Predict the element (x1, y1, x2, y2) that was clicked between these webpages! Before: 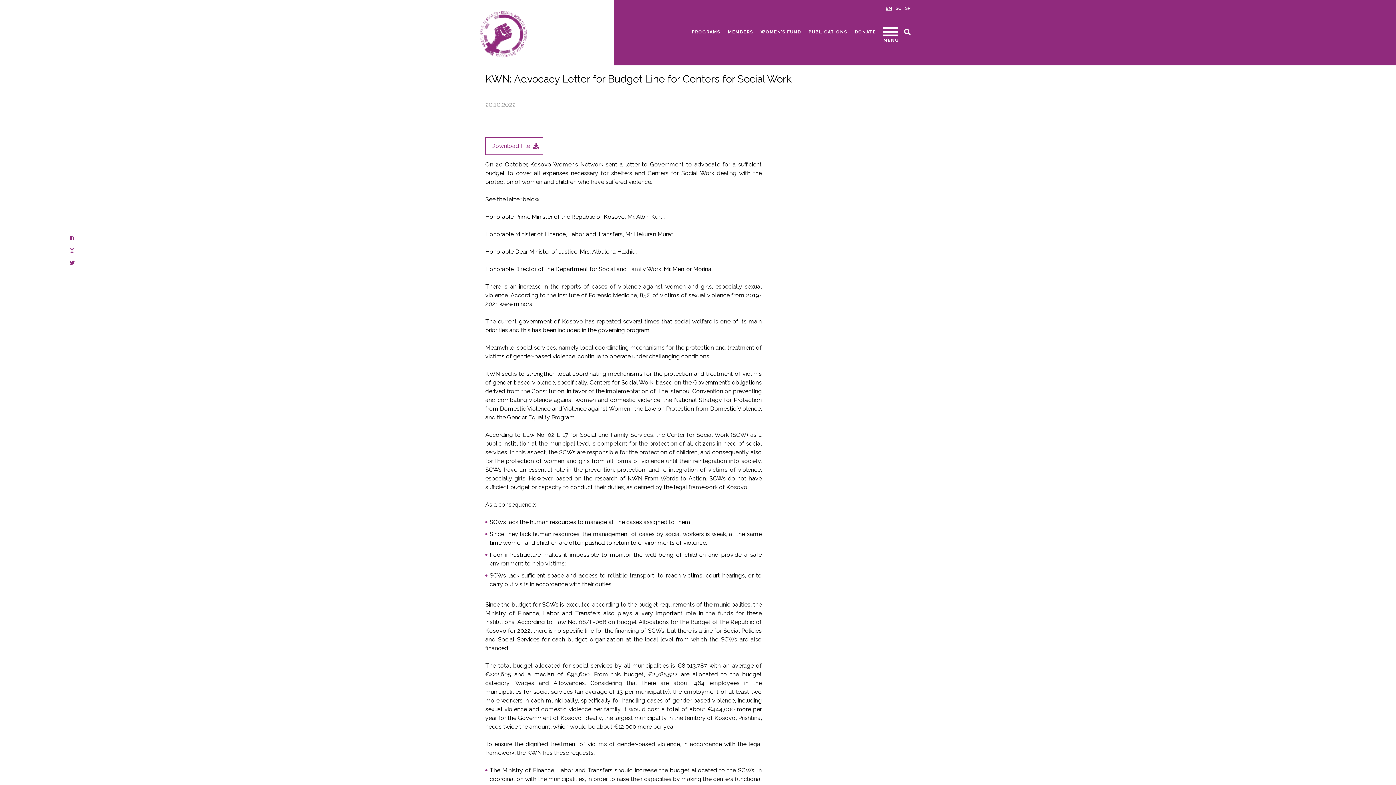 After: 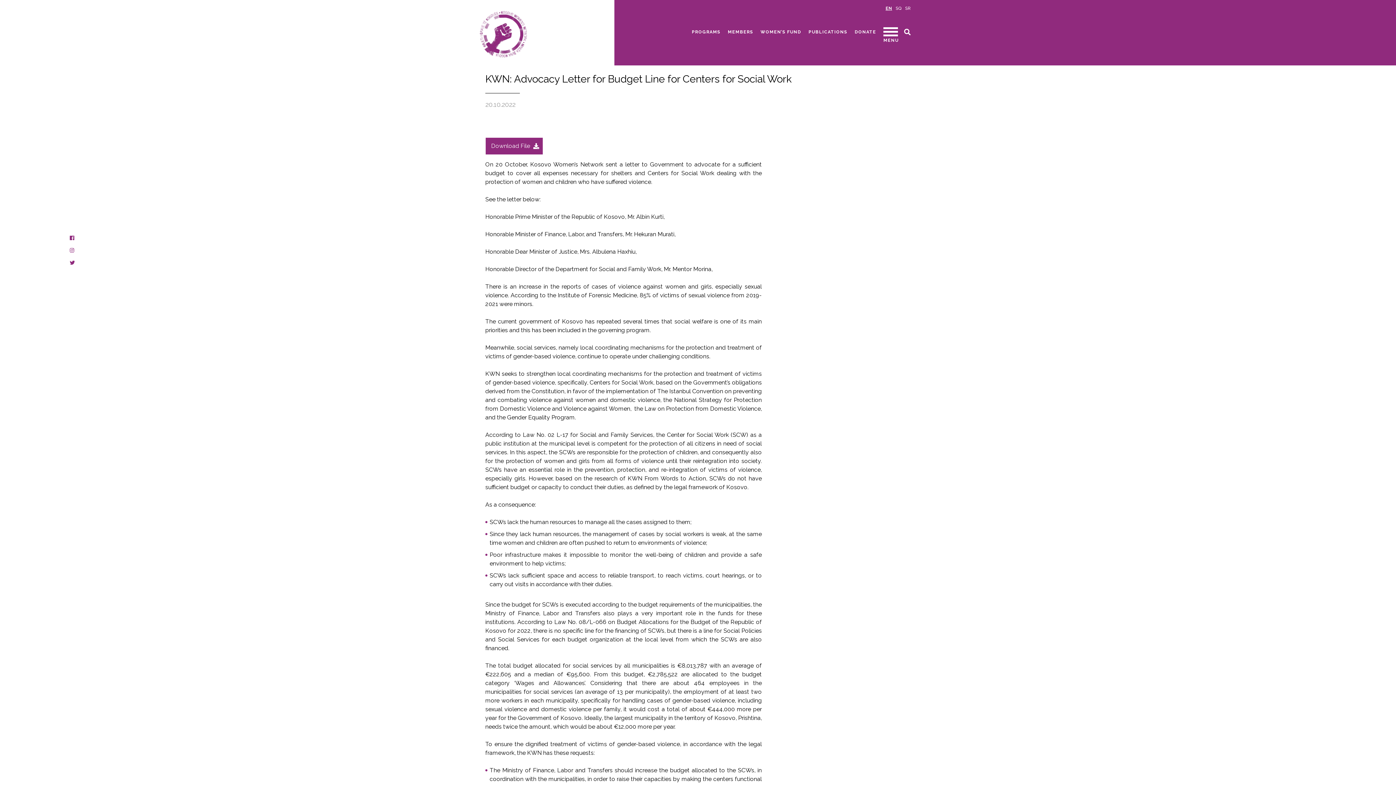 Action: label: Download File bbox: (485, 137, 543, 155)